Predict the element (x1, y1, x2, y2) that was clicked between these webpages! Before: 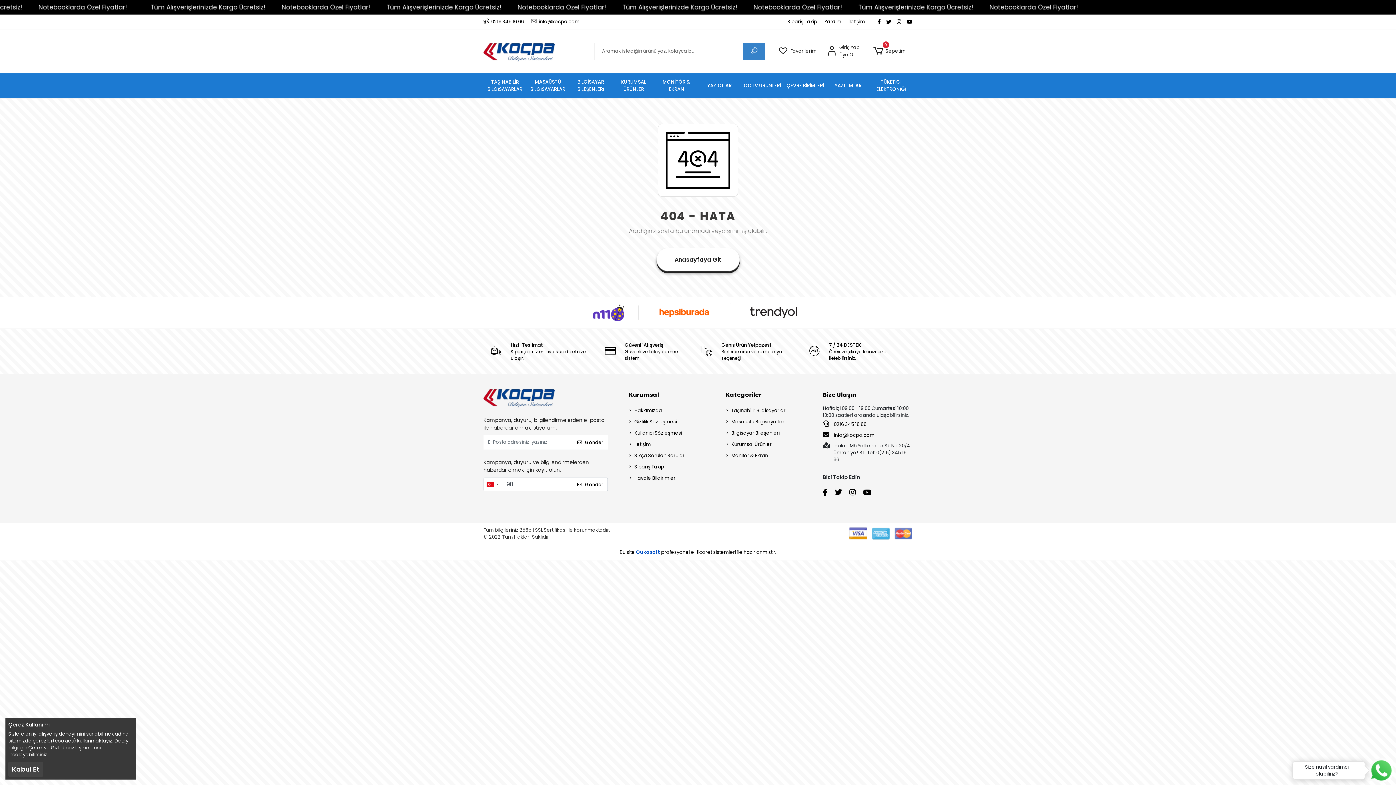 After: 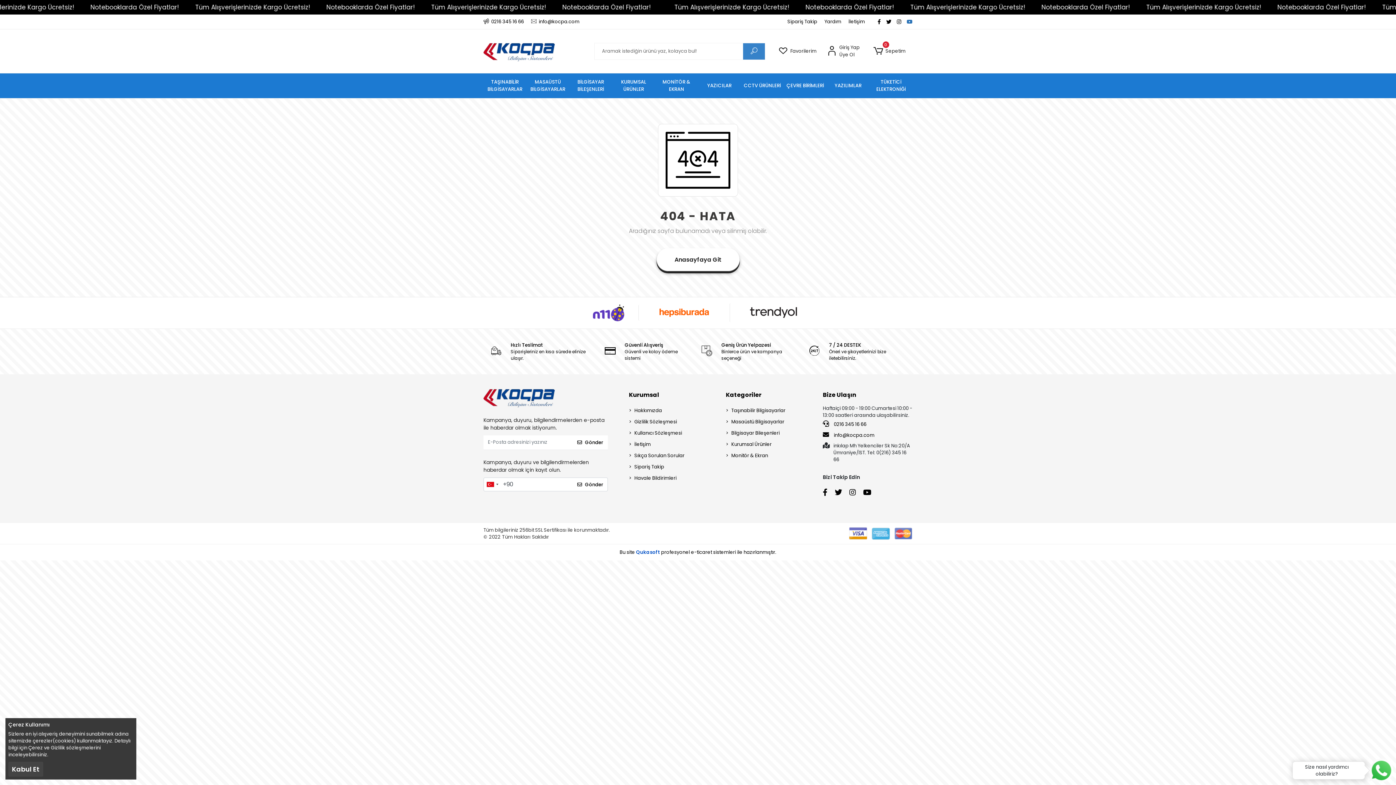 Action: bbox: (906, 18, 912, 25)